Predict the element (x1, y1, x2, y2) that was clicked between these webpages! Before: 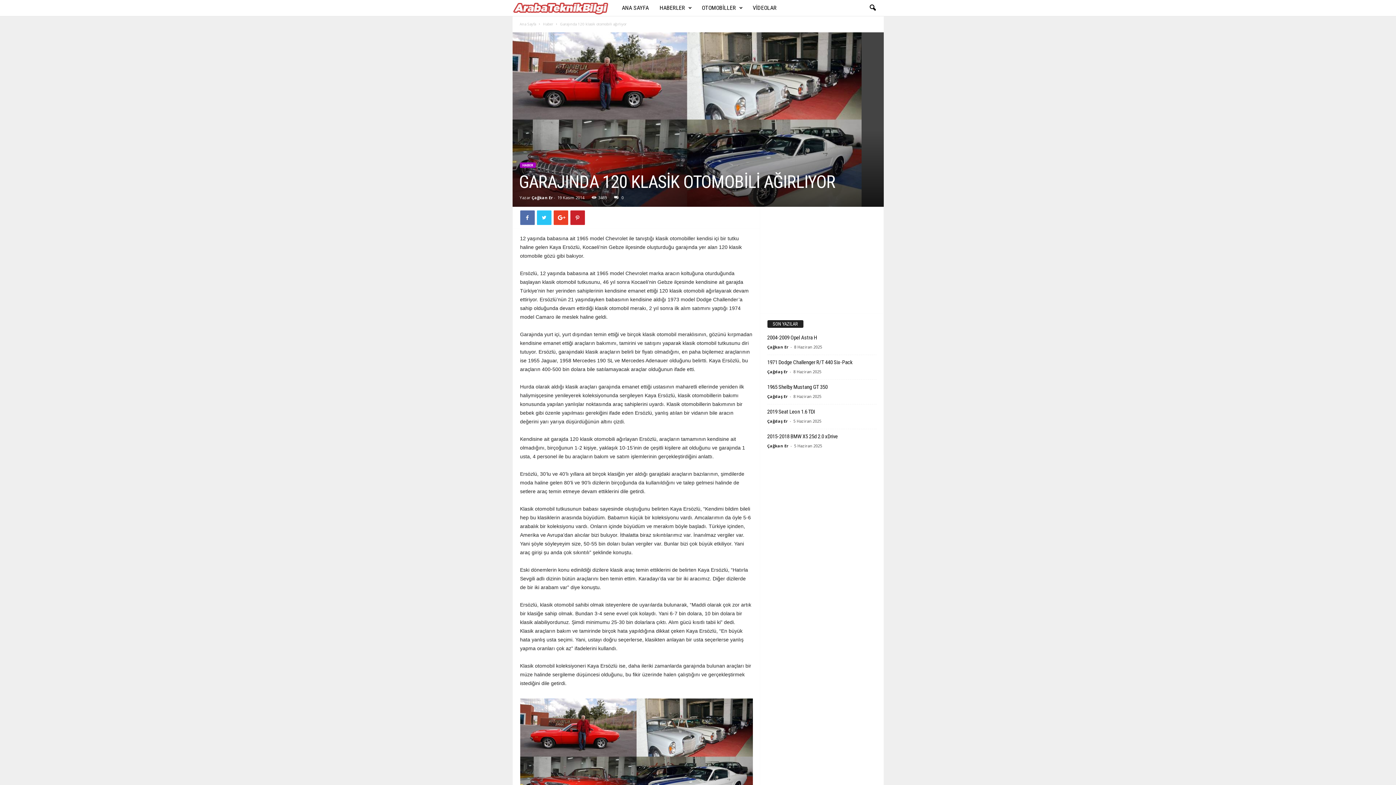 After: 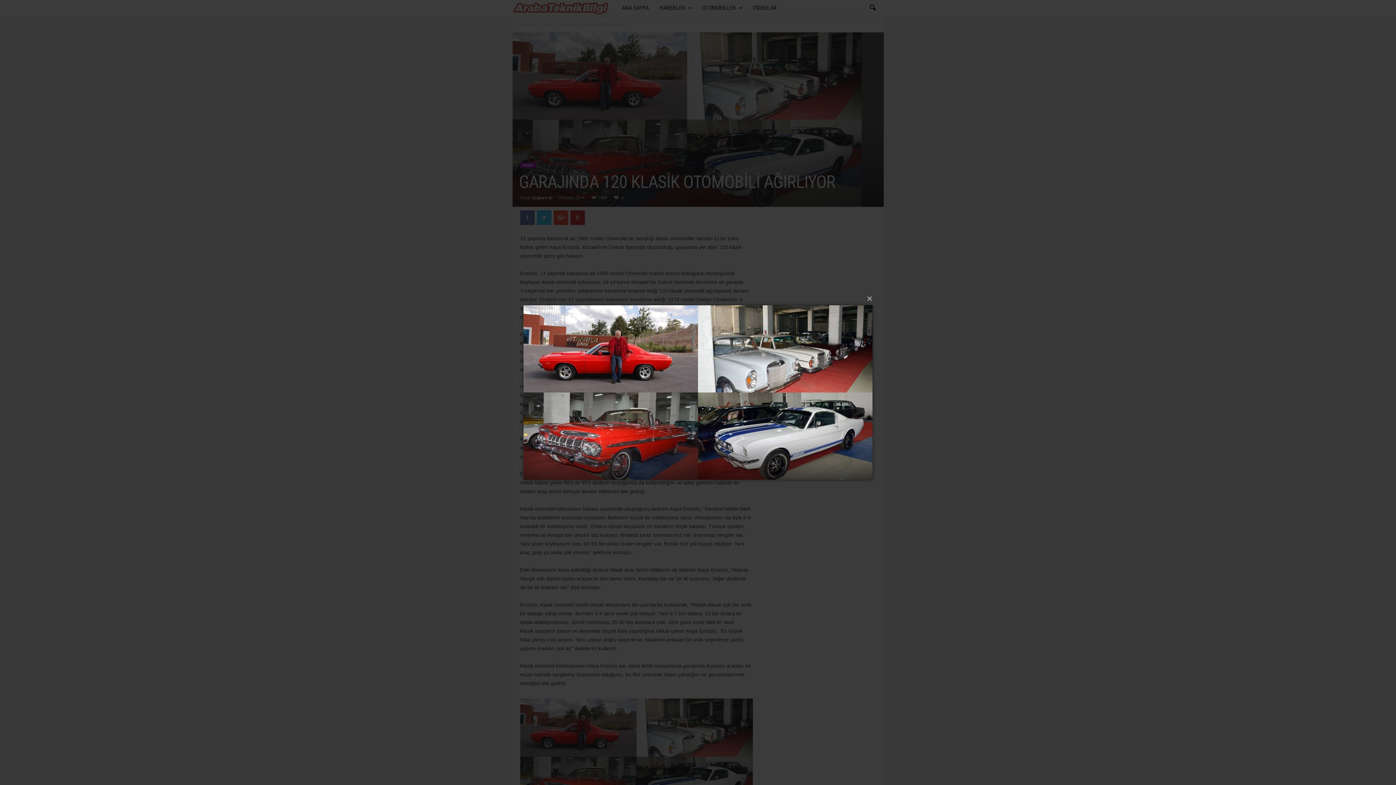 Action: bbox: (512, 32, 883, 206)